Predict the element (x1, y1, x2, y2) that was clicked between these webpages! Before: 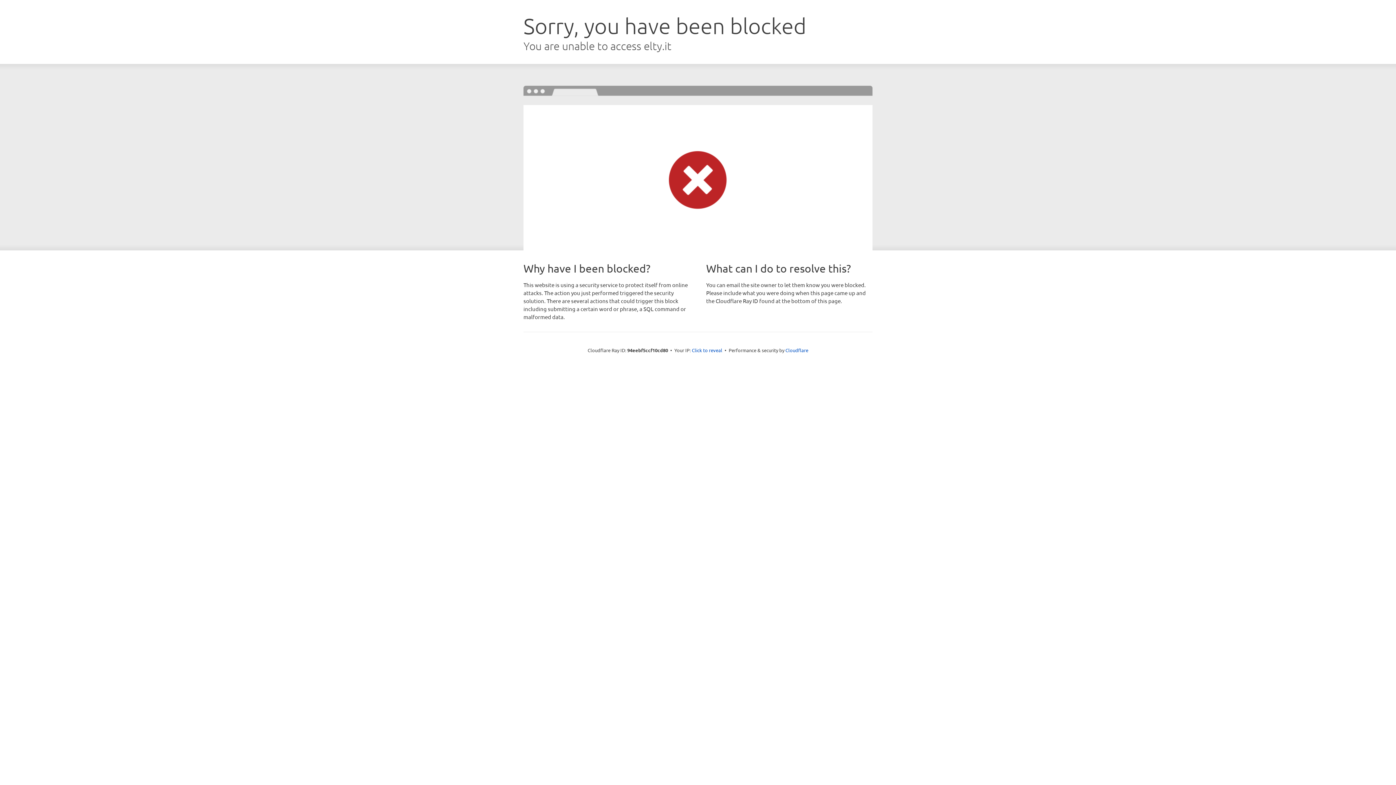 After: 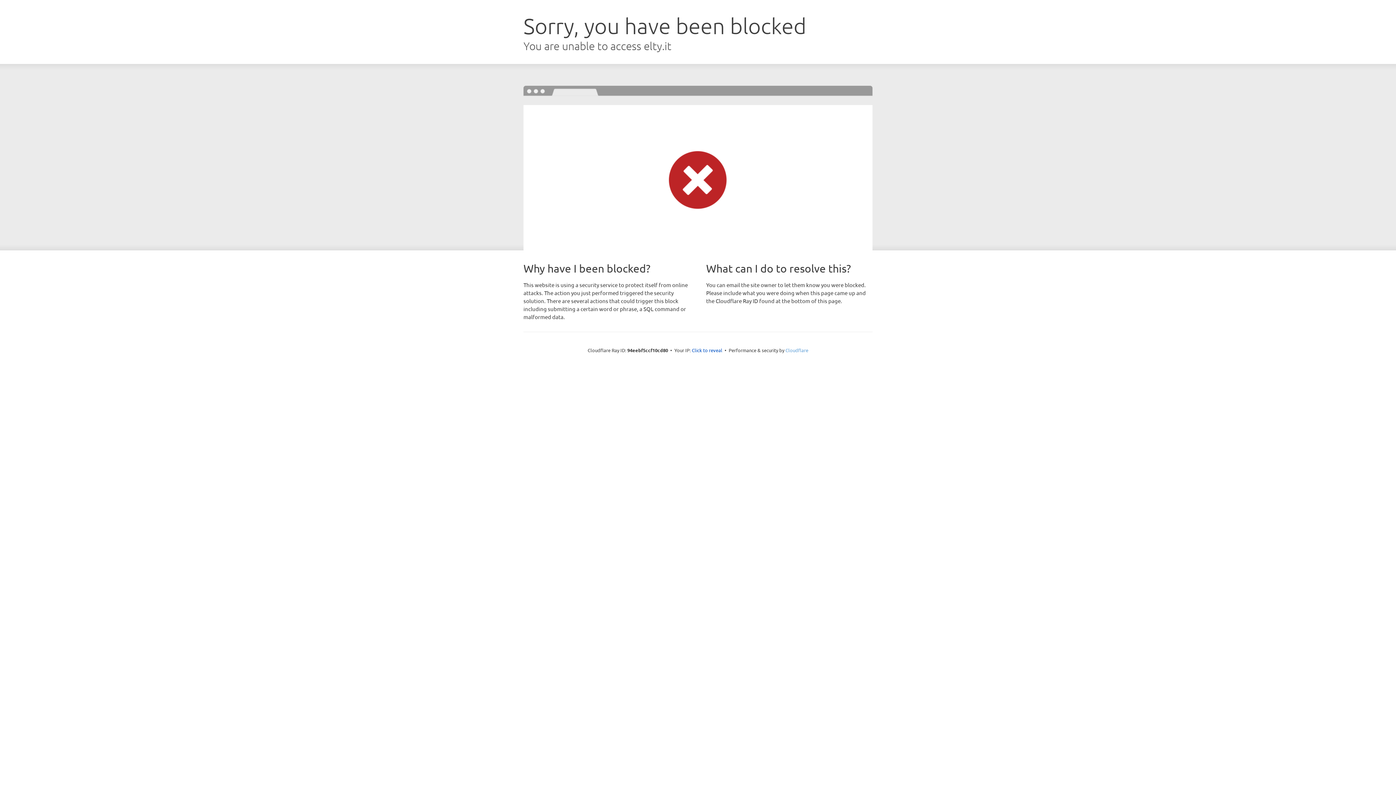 Action: label: Cloudflare bbox: (785, 347, 808, 353)